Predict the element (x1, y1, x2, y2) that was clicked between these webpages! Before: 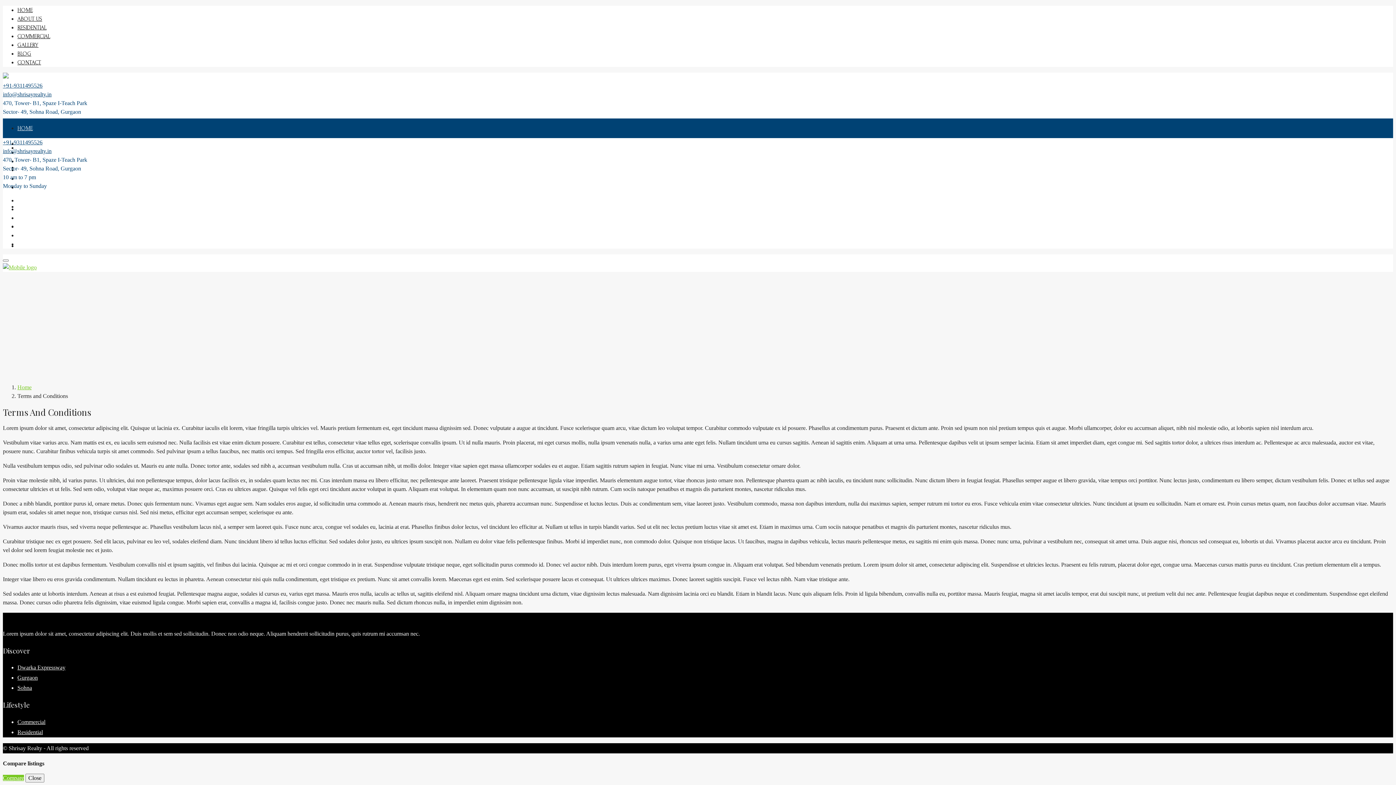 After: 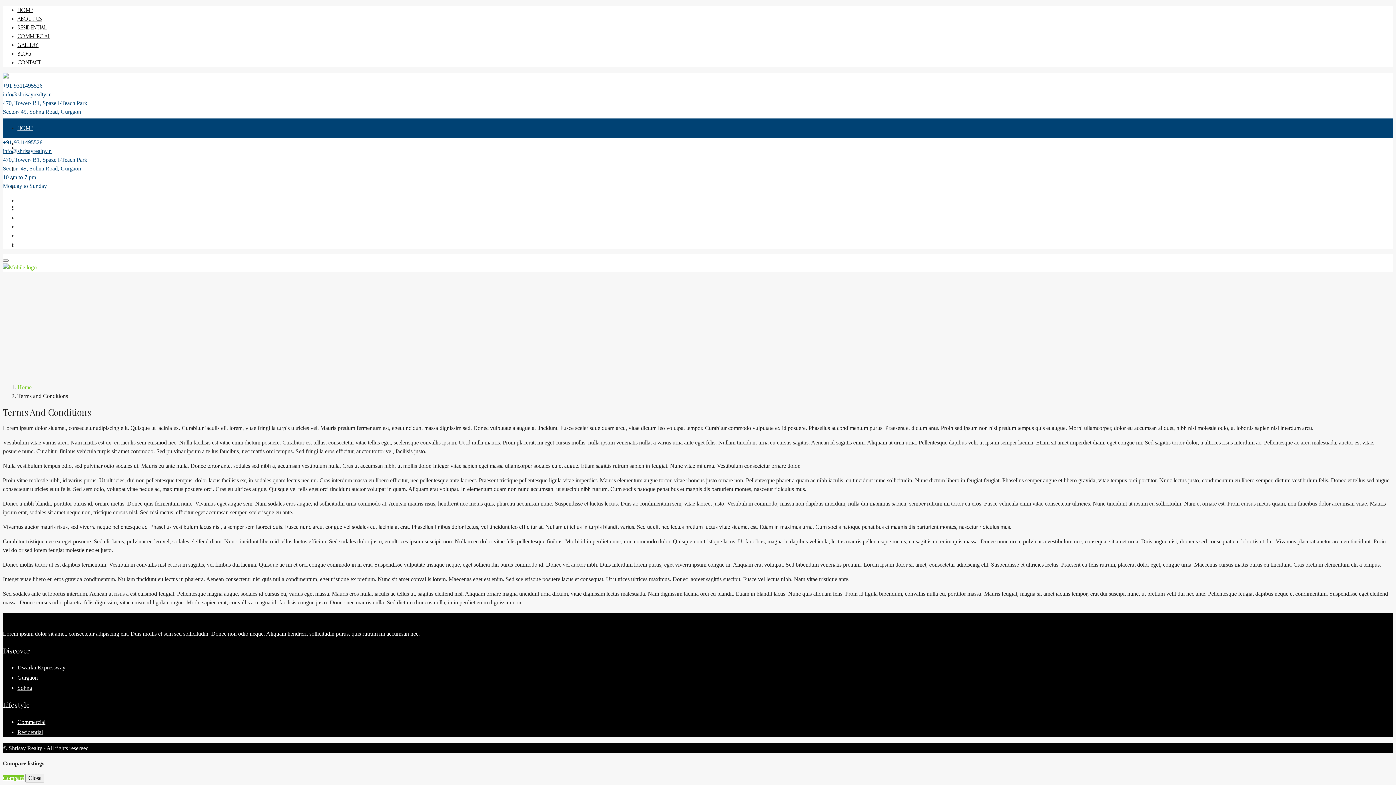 Action: label: +91-9311495526 bbox: (2, 139, 42, 145)